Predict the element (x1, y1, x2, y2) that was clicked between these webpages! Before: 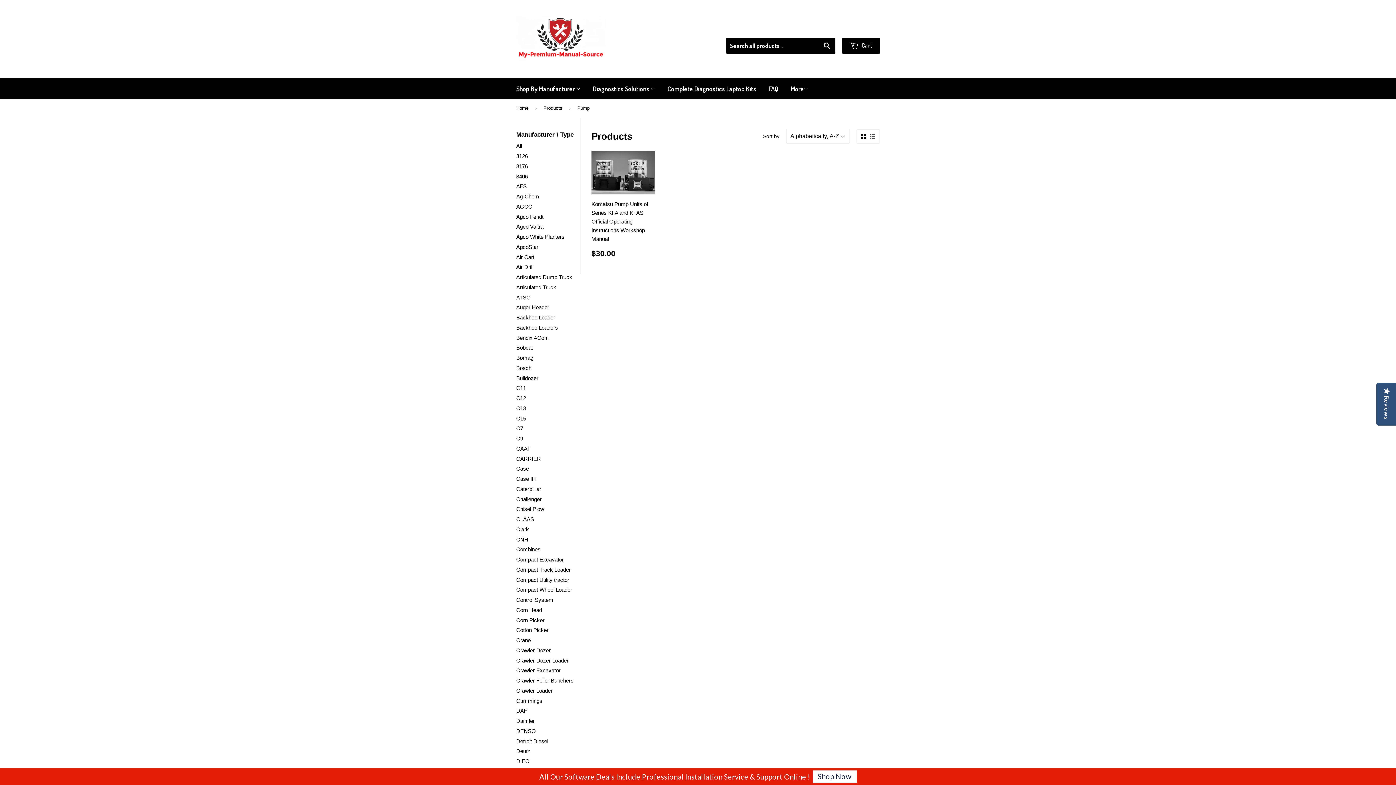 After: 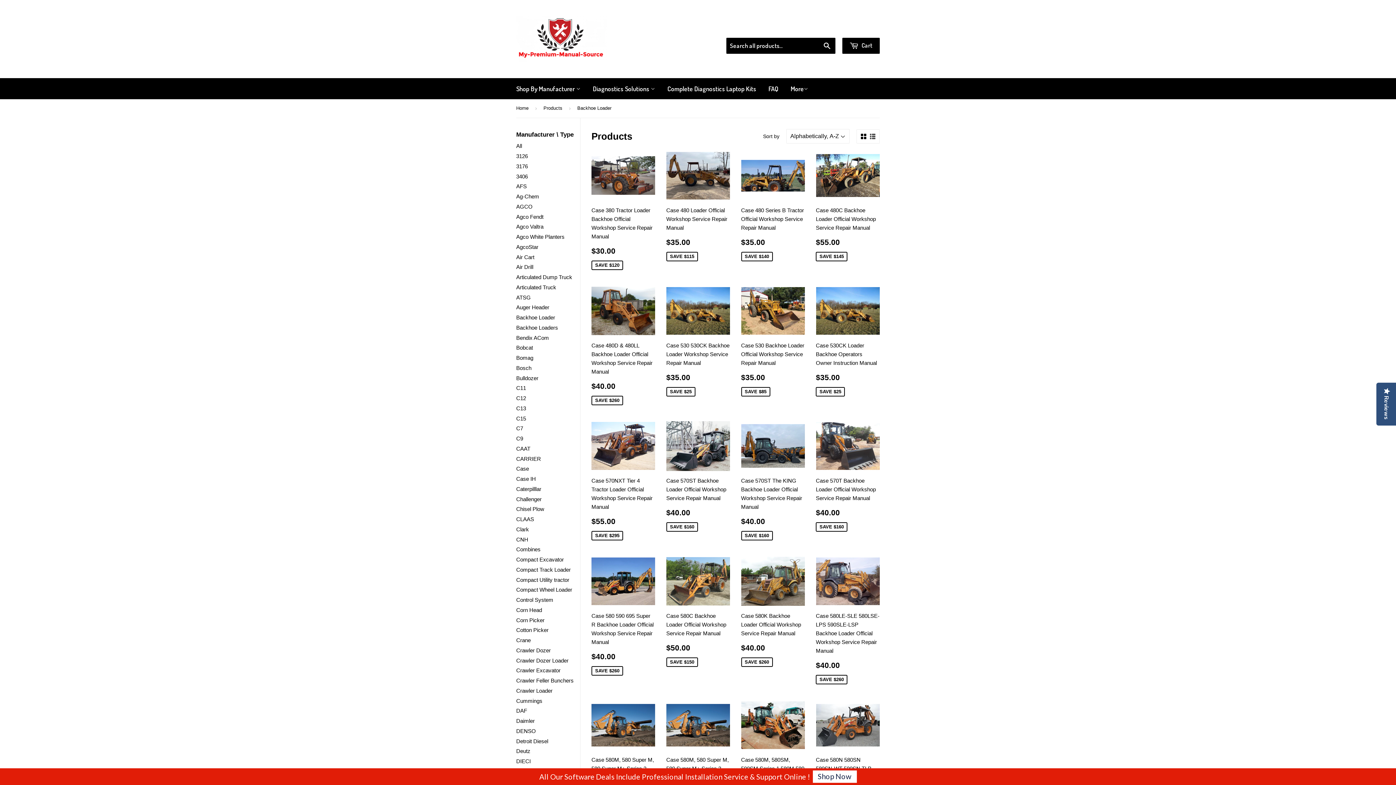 Action: bbox: (516, 314, 555, 320) label: Backhoe Loader